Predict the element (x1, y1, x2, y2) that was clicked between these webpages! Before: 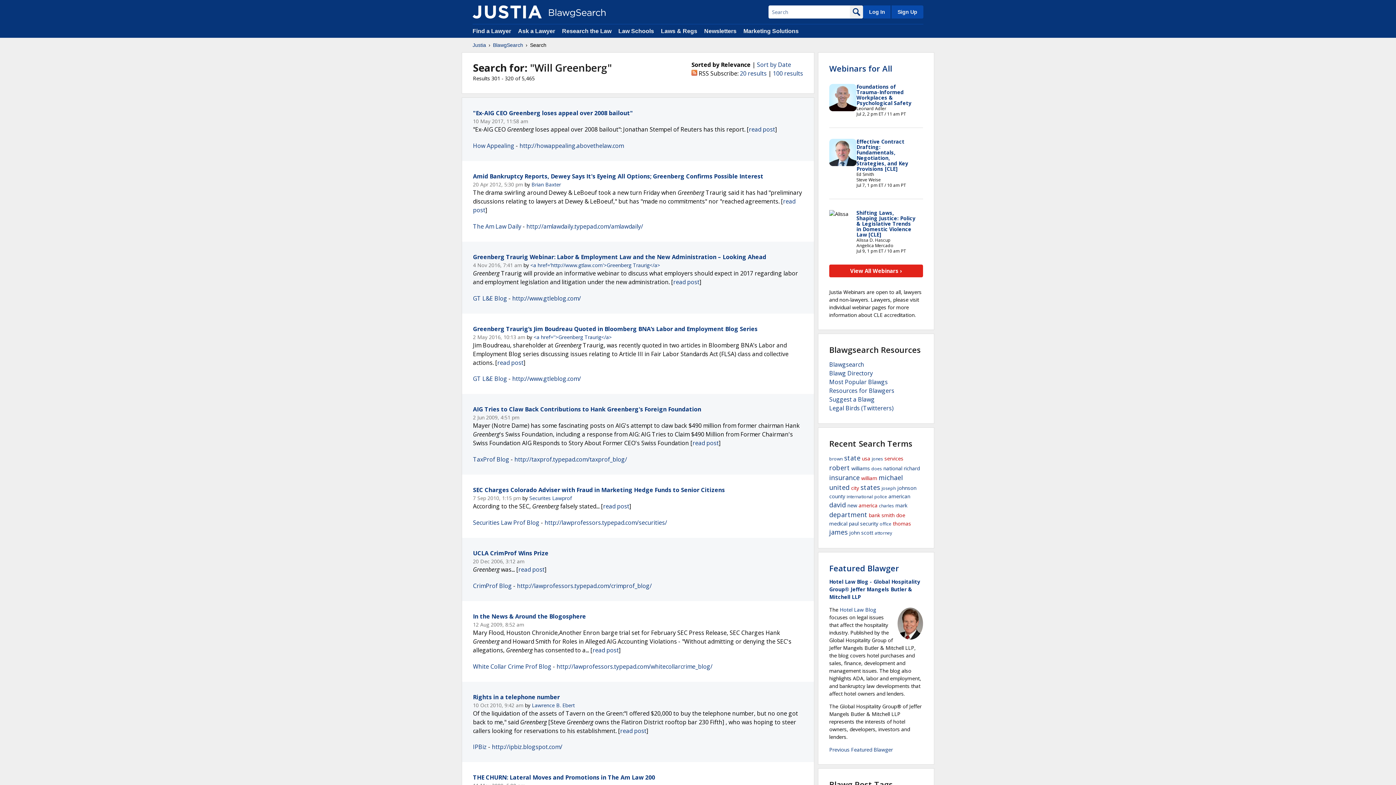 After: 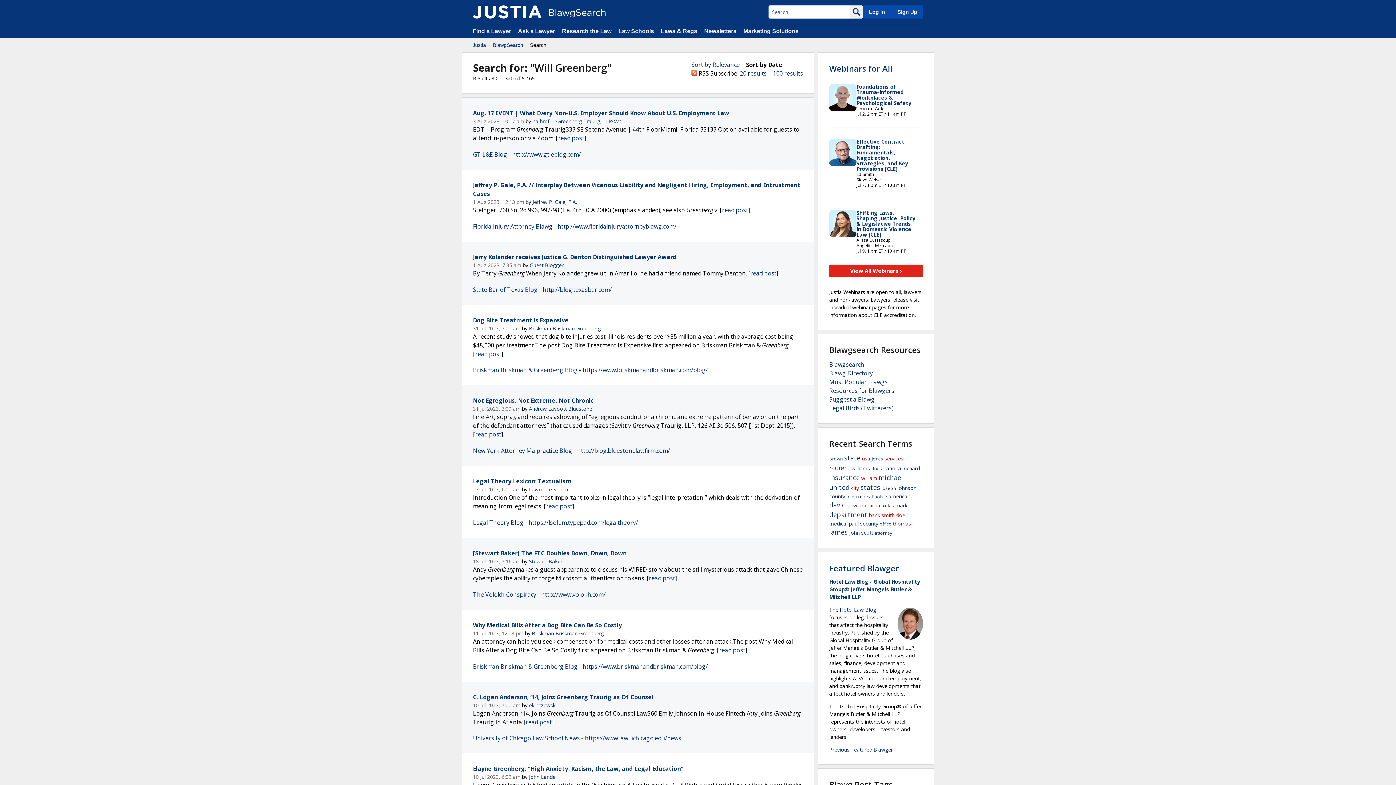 Action: label: Sort by Date bbox: (757, 60, 791, 68)